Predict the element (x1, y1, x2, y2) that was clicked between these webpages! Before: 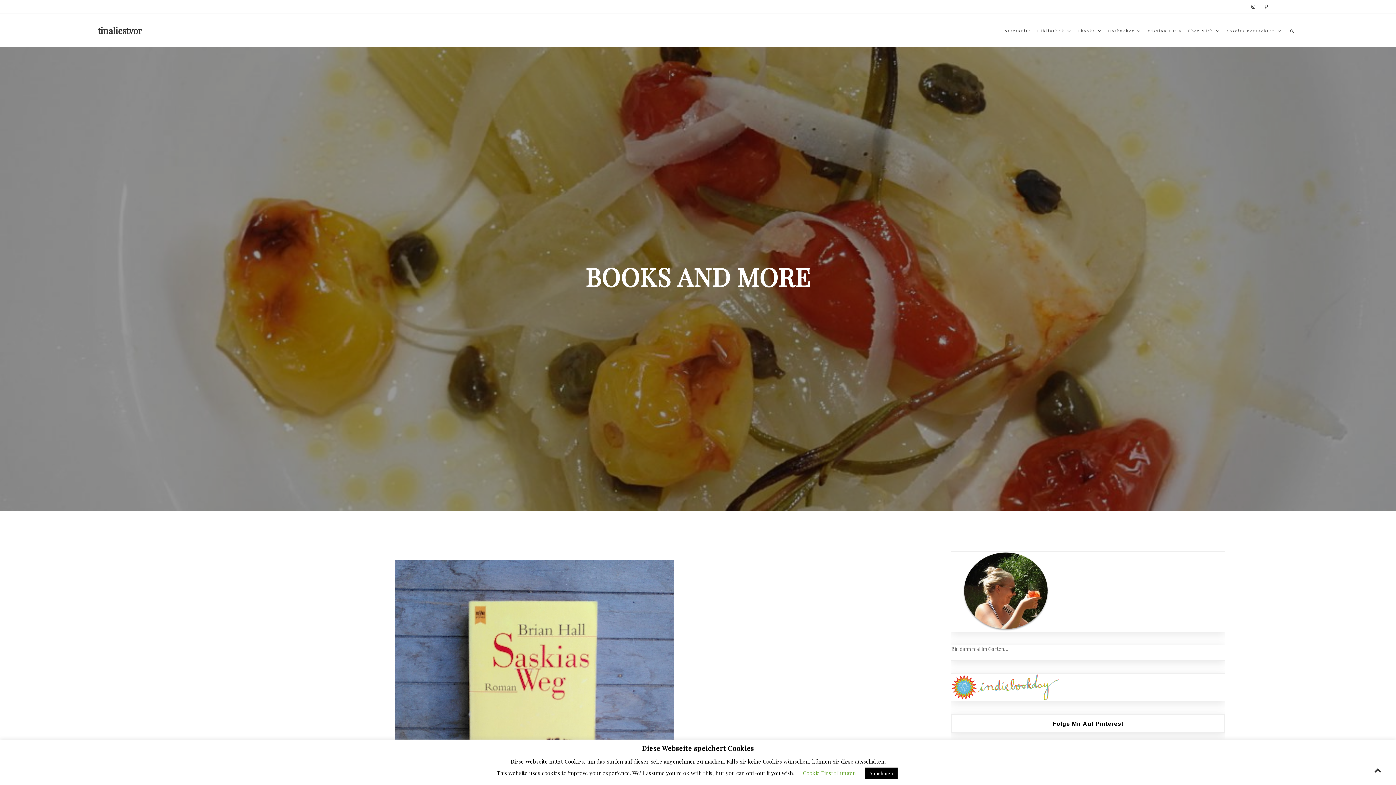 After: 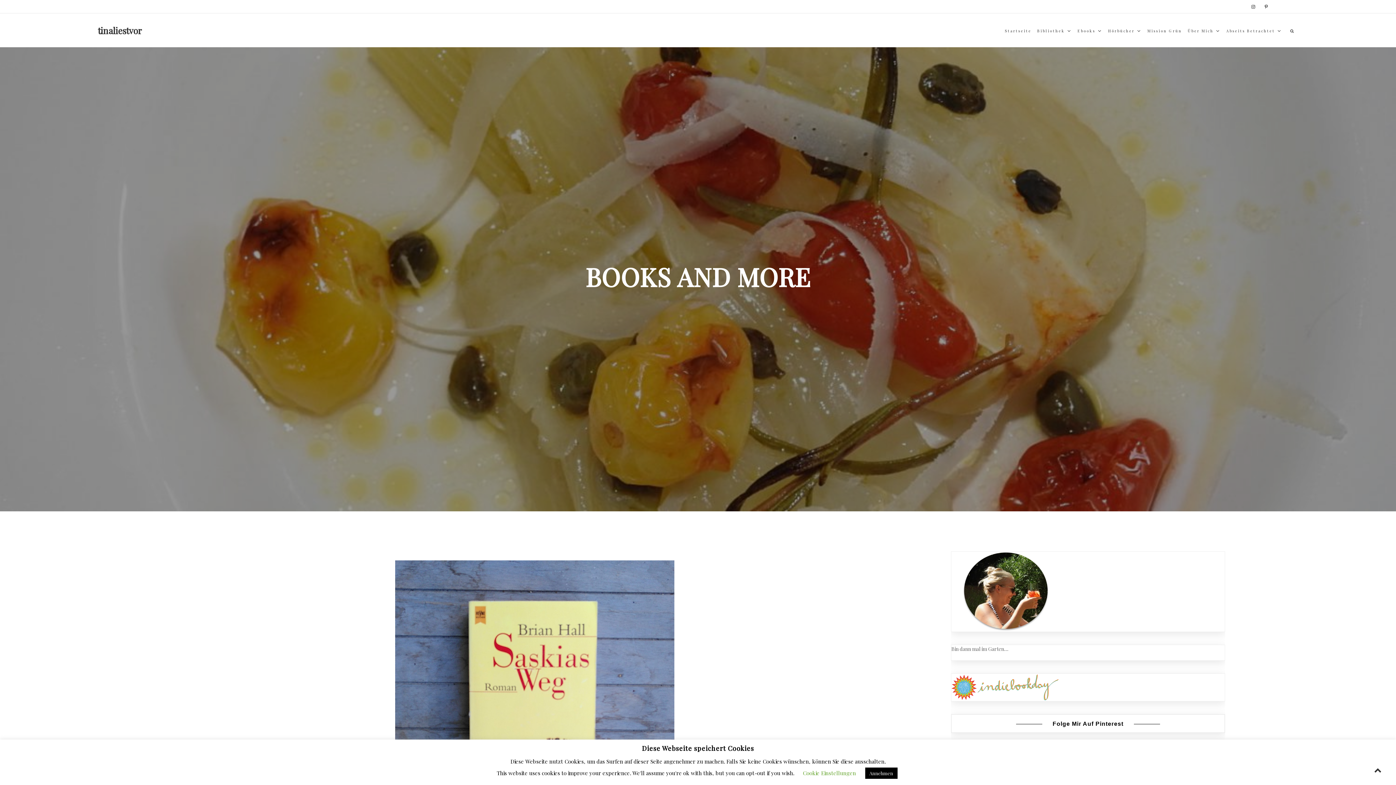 Action: bbox: (1374, 766, 1381, 774)